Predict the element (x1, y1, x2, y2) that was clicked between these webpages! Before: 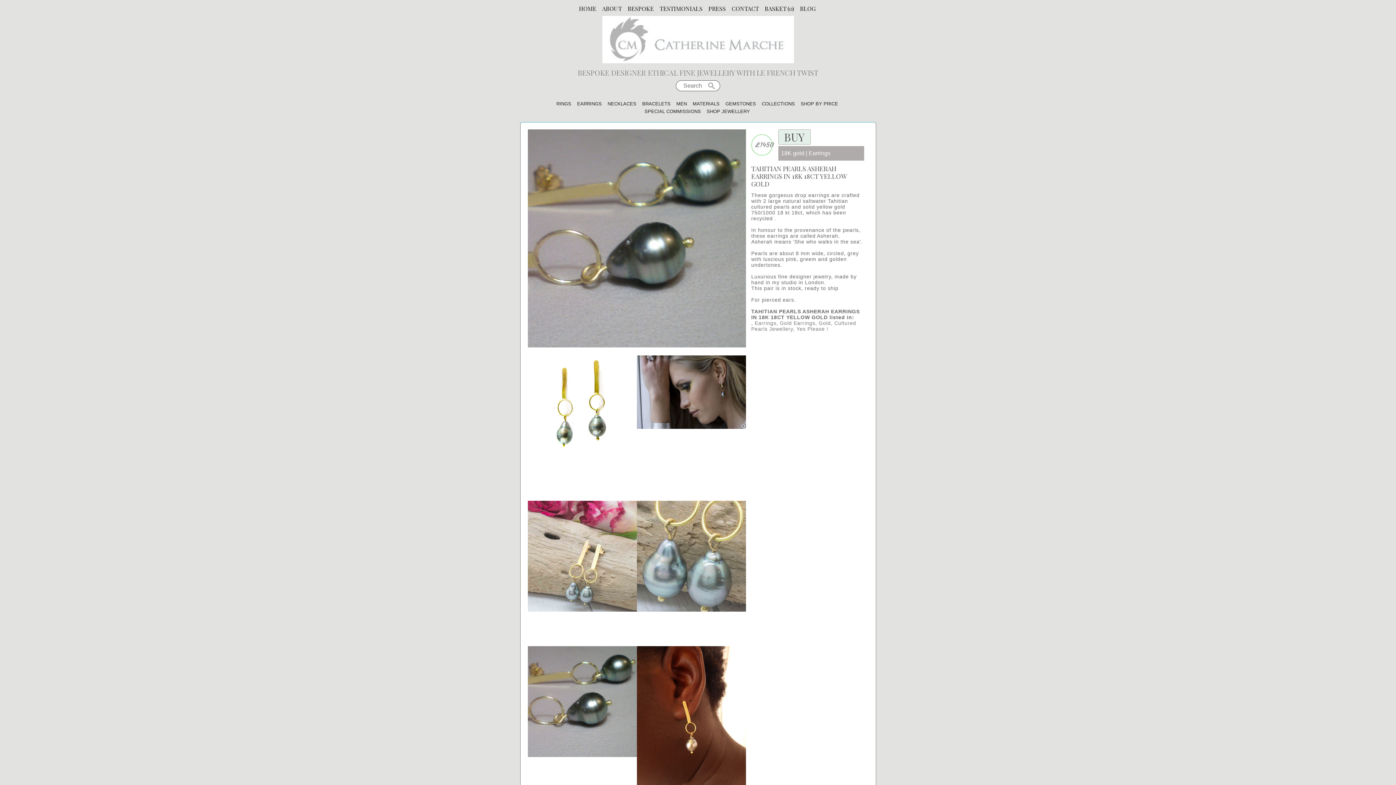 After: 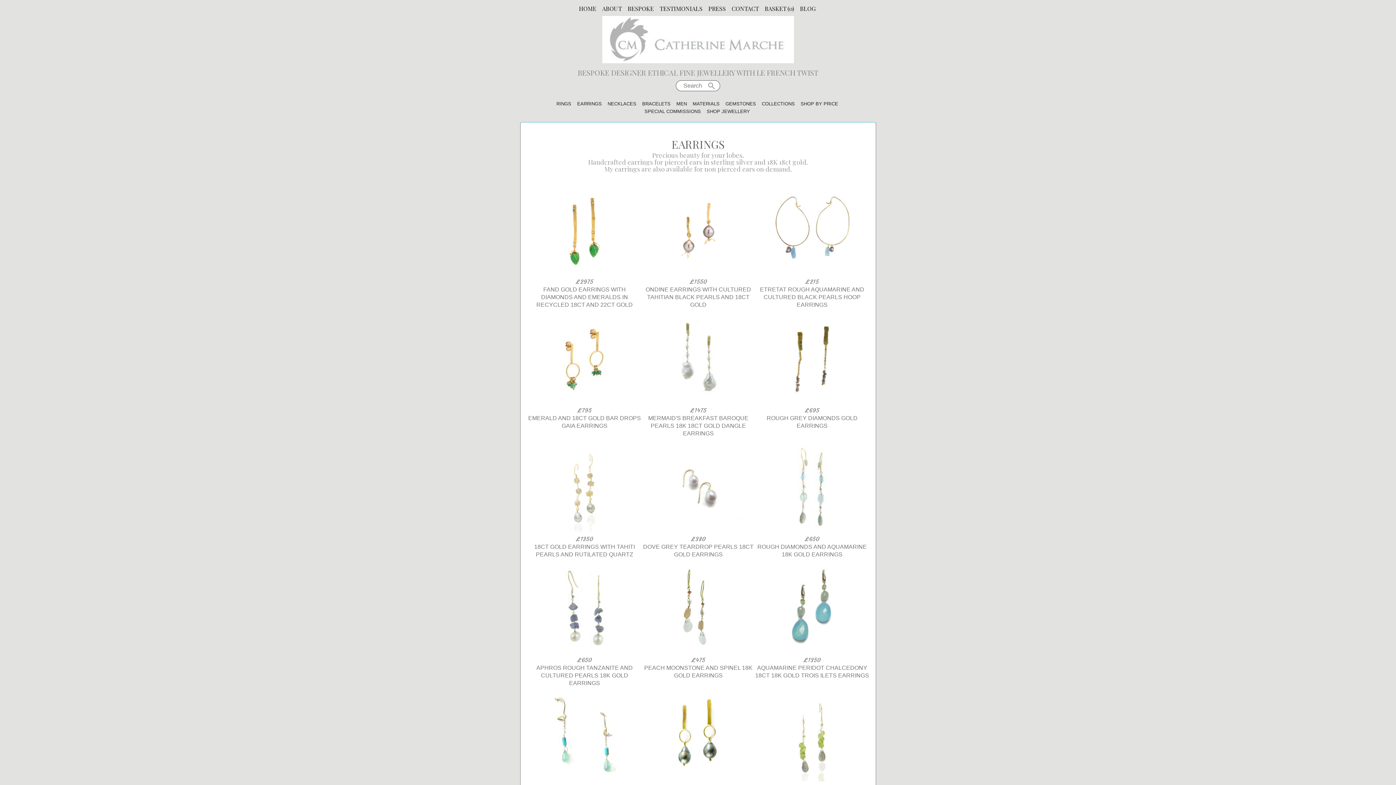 Action: label: Earrings bbox: (754, 320, 776, 326)